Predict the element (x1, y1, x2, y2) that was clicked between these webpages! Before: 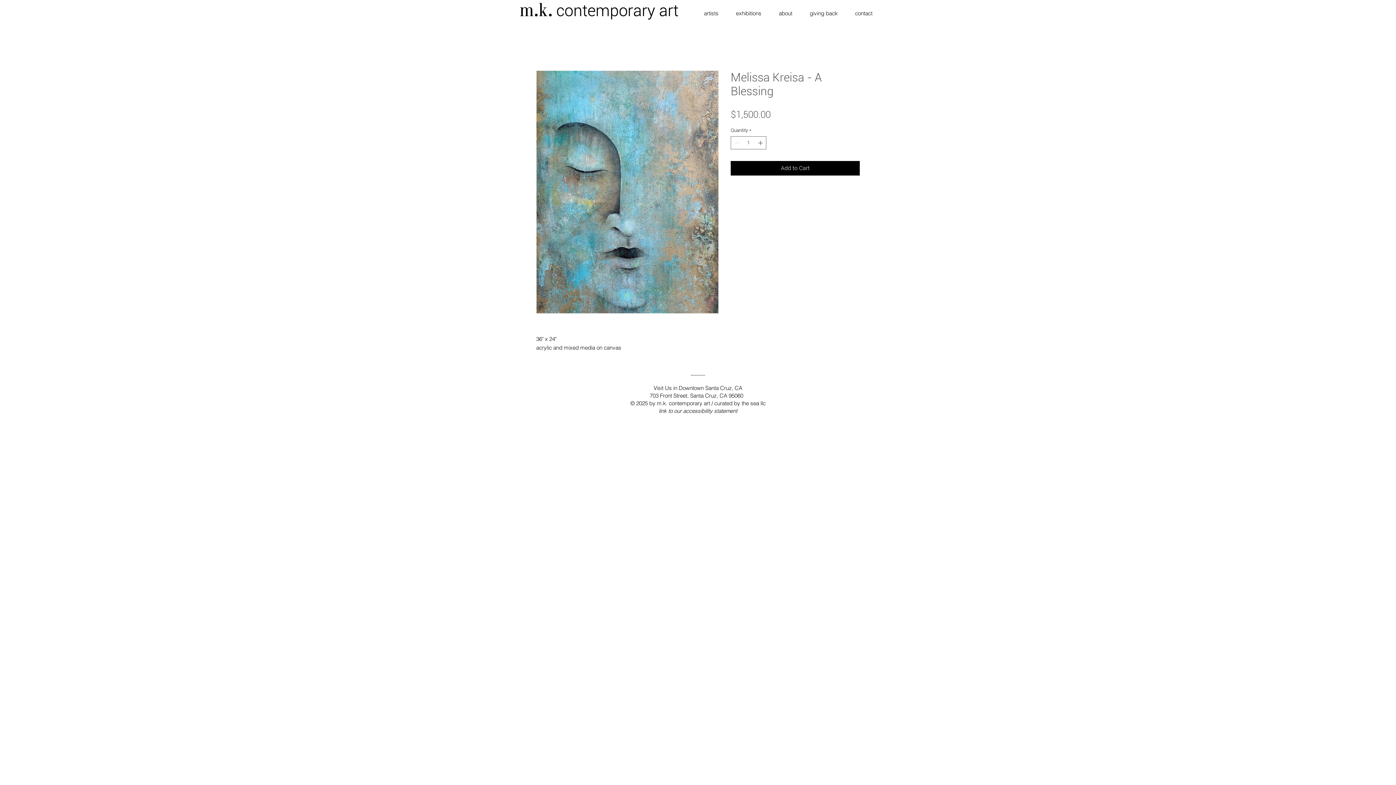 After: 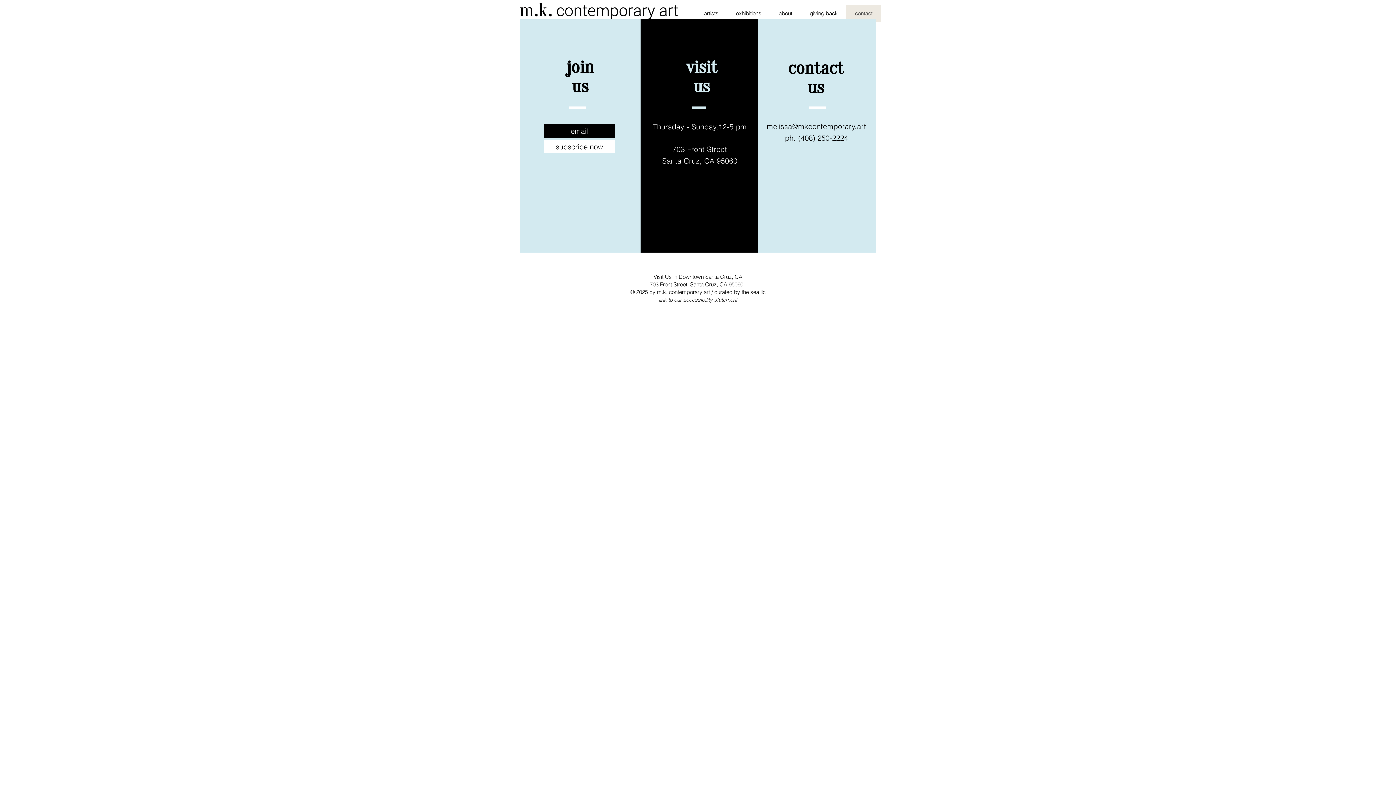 Action: label: contact bbox: (846, 4, 881, 21)